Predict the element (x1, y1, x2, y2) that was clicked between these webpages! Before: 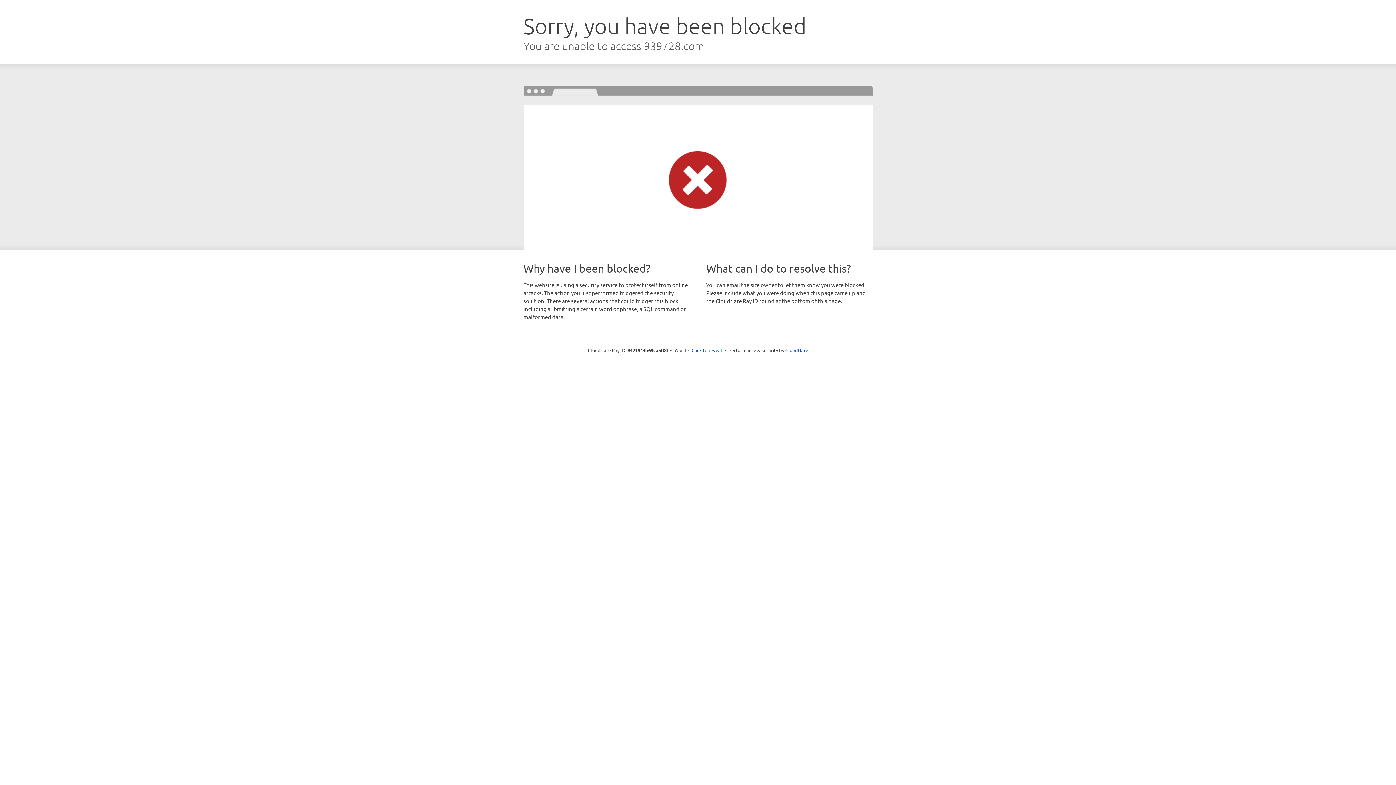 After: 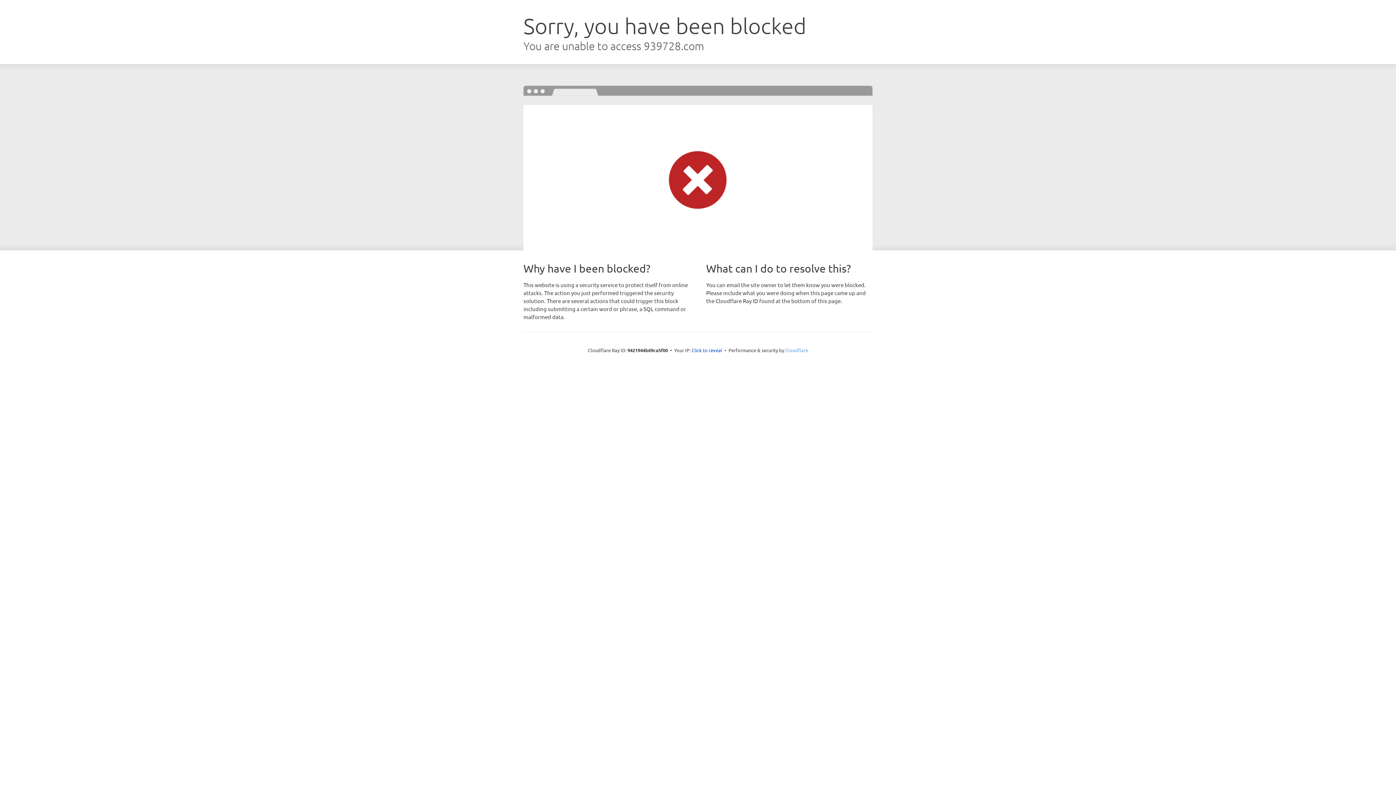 Action: bbox: (785, 347, 808, 353) label: Cloudflare